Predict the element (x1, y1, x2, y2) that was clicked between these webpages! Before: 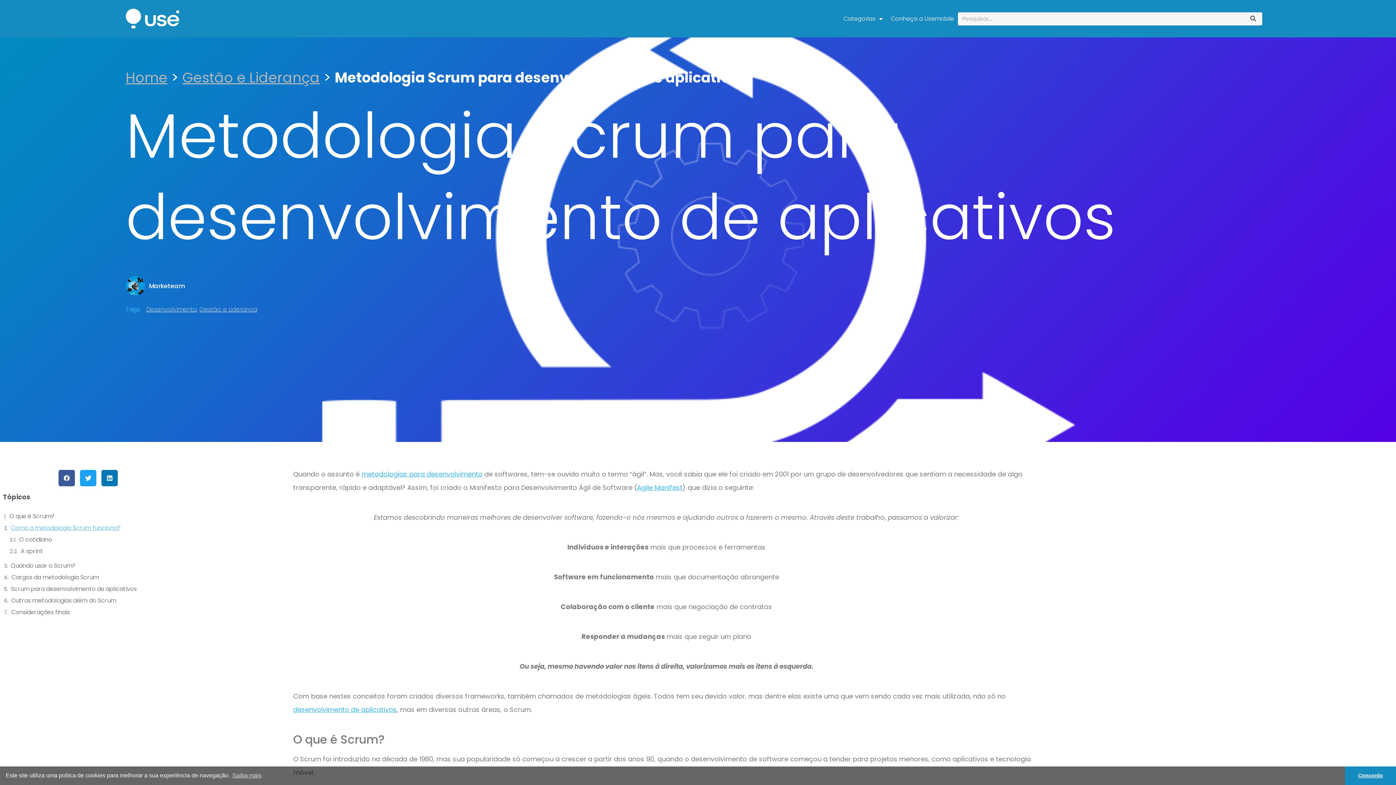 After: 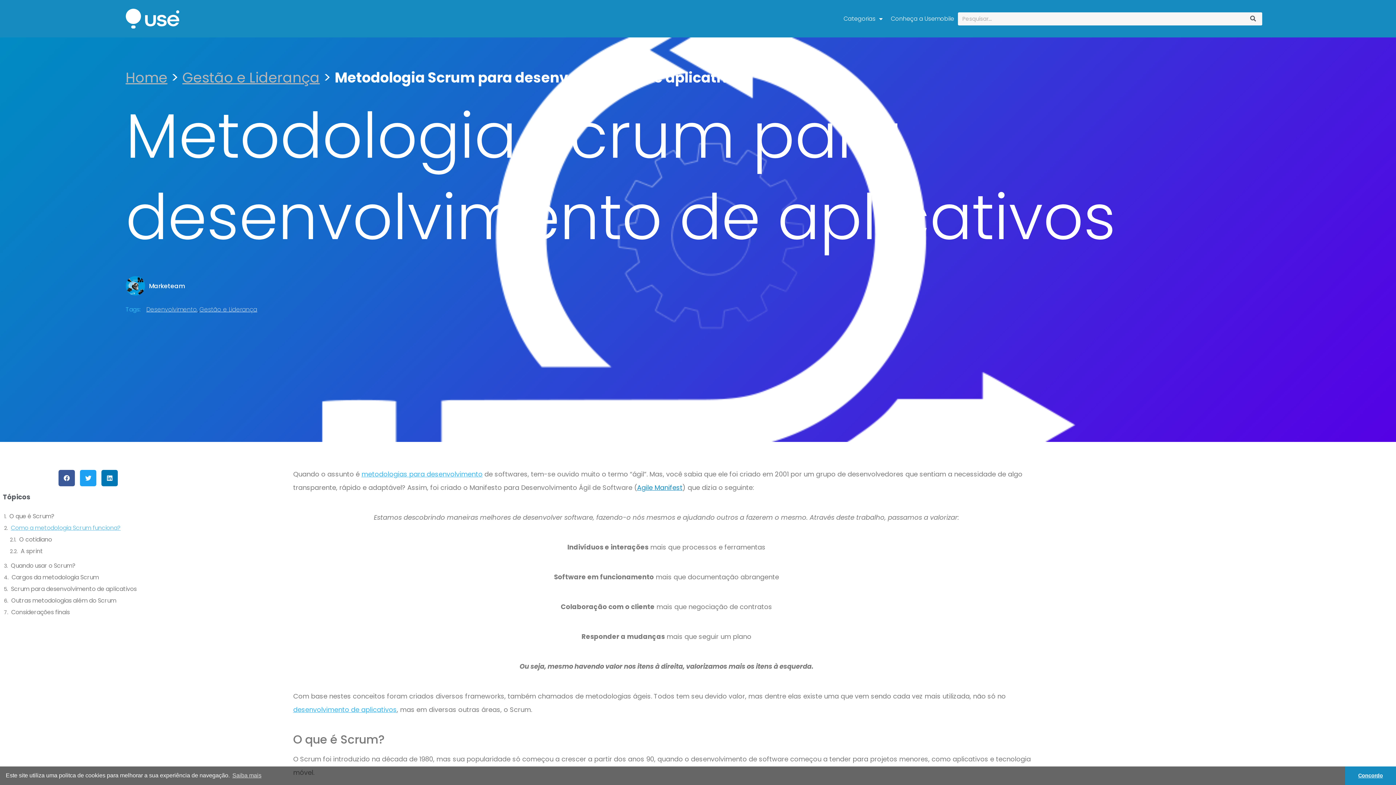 Action: label: Agile Manifest bbox: (637, 483, 682, 492)